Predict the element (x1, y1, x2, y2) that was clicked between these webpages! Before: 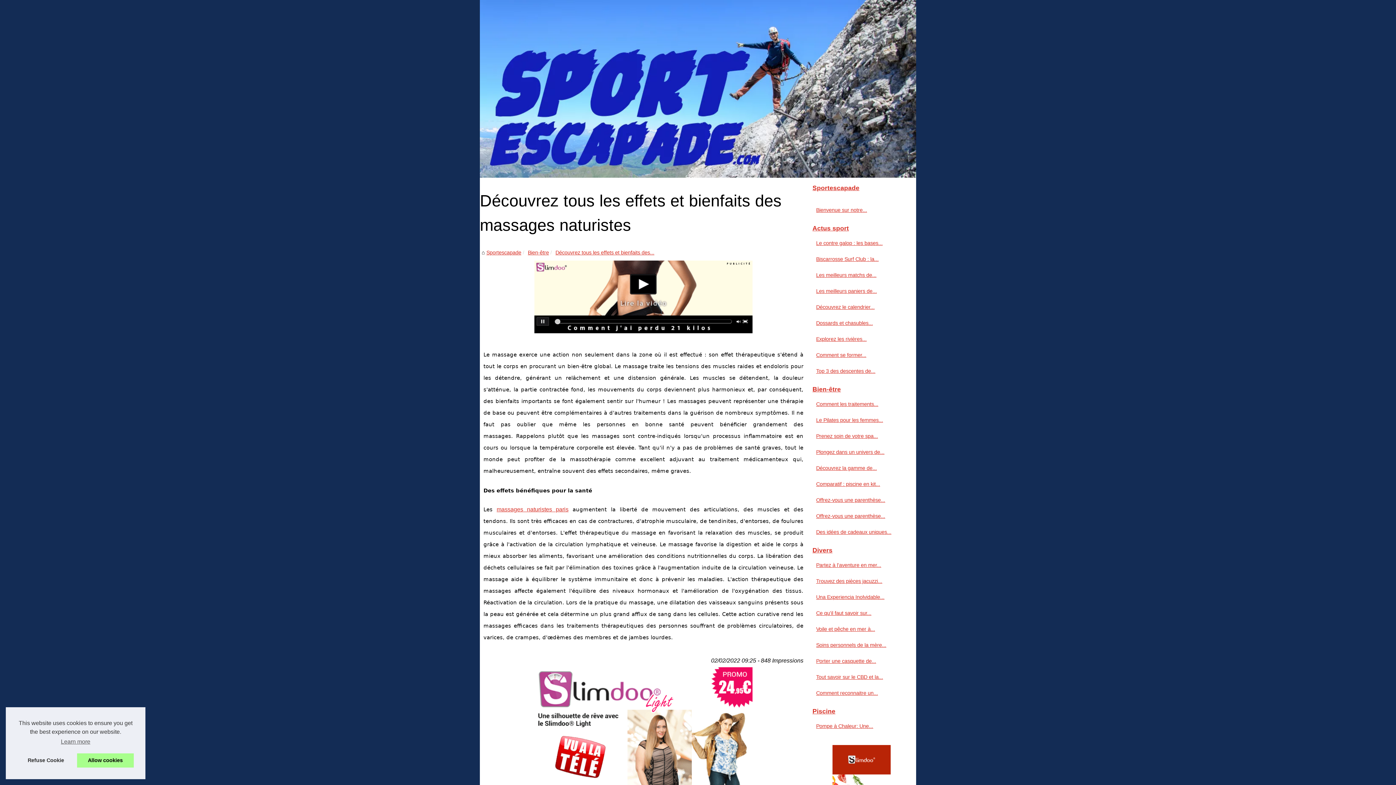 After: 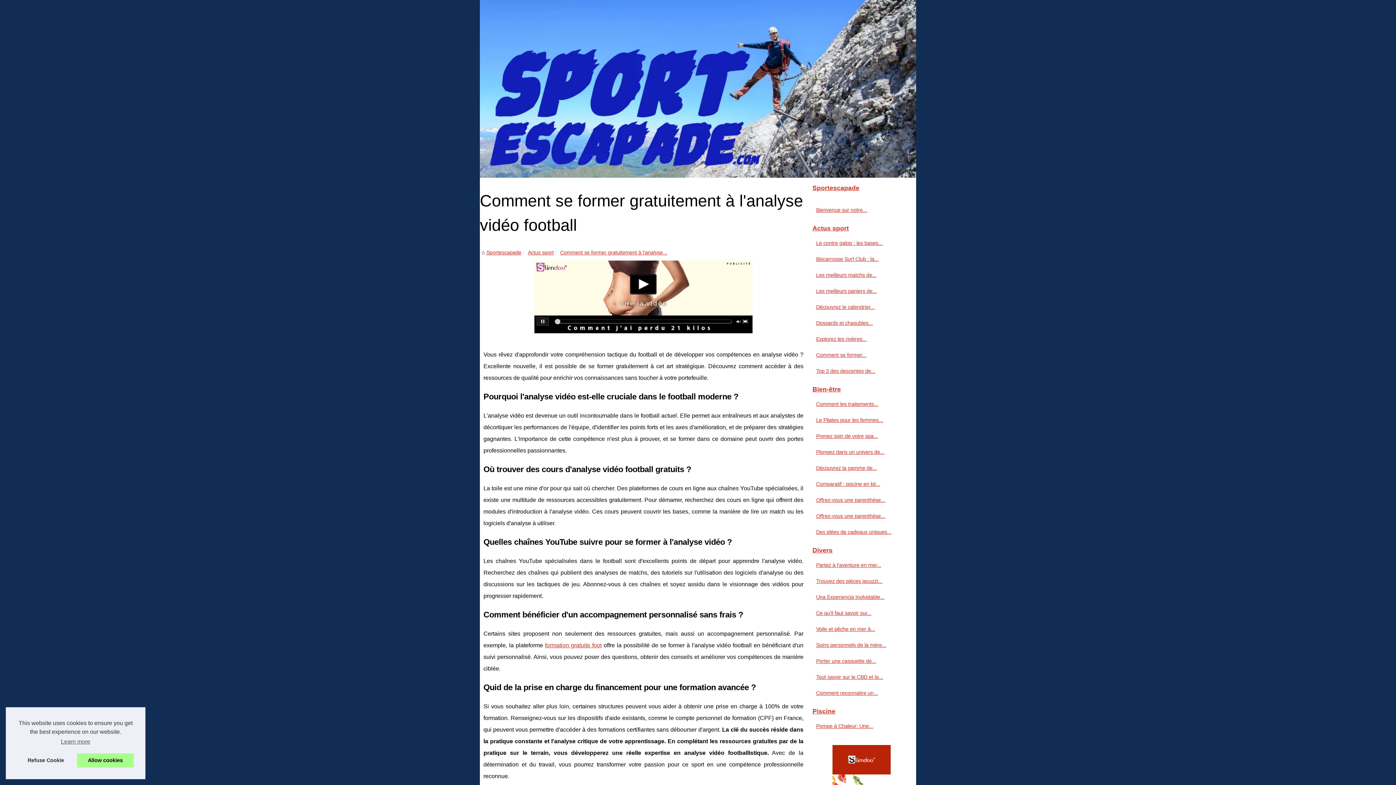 Action: label: Comment se former... bbox: (814, 350, 901, 359)